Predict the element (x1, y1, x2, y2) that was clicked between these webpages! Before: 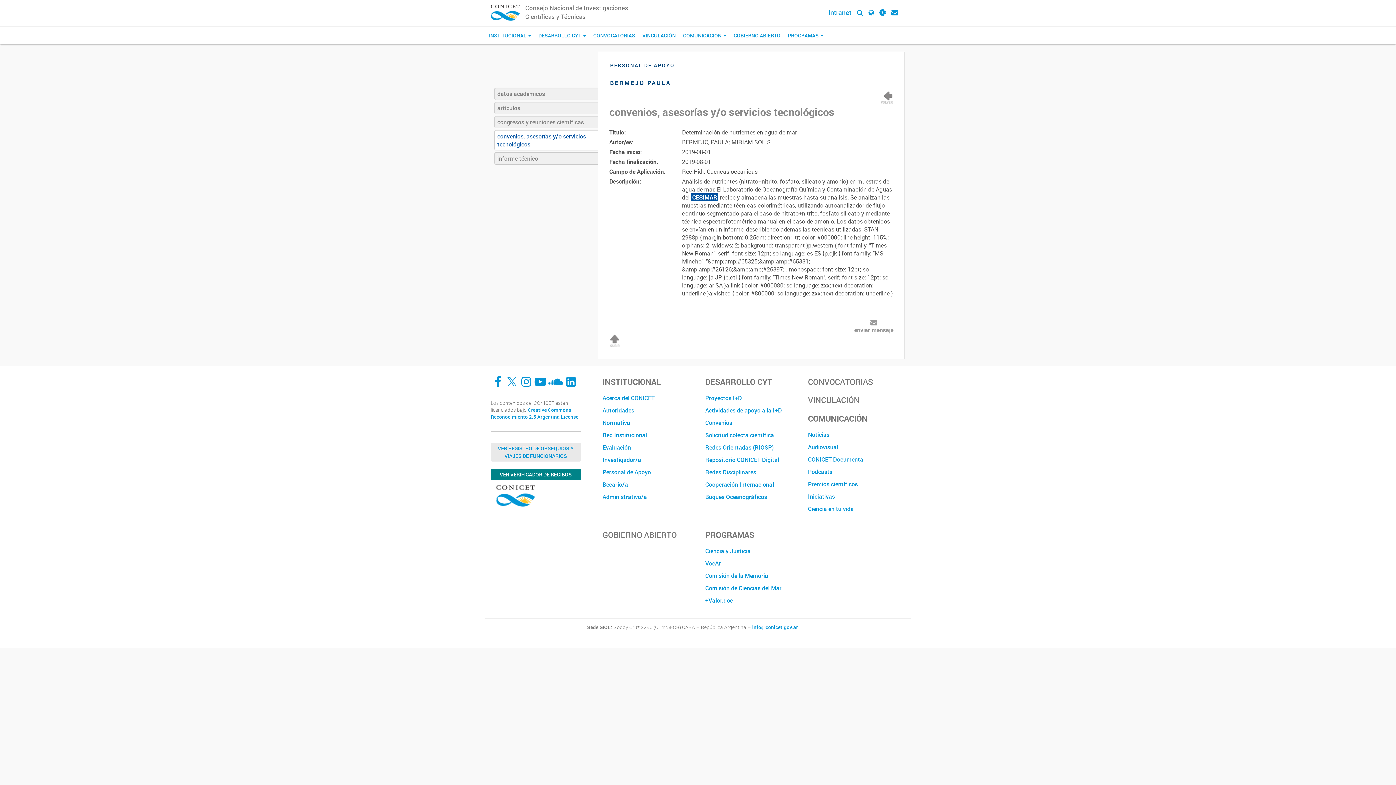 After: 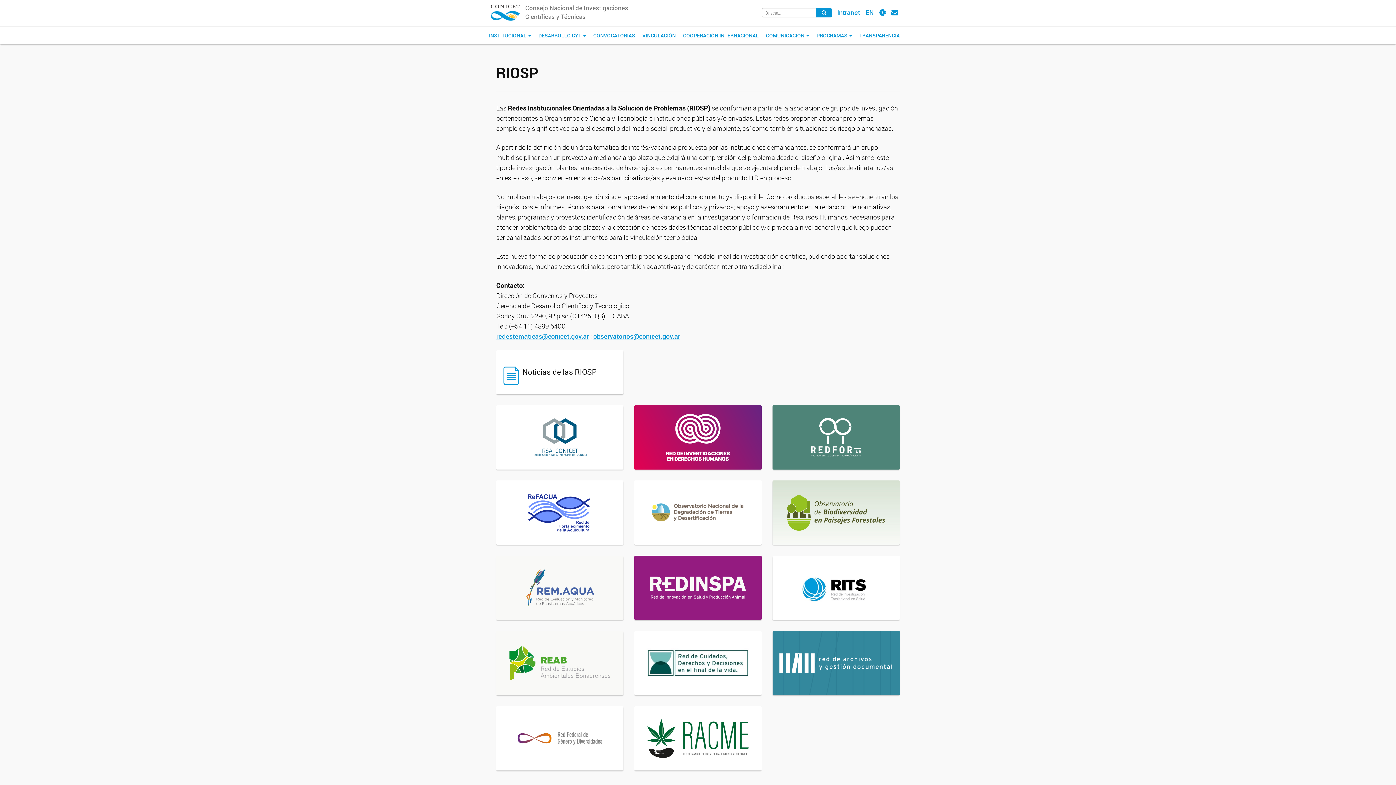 Action: label: Redes Orientadas (RIOSP) bbox: (705, 441, 797, 453)